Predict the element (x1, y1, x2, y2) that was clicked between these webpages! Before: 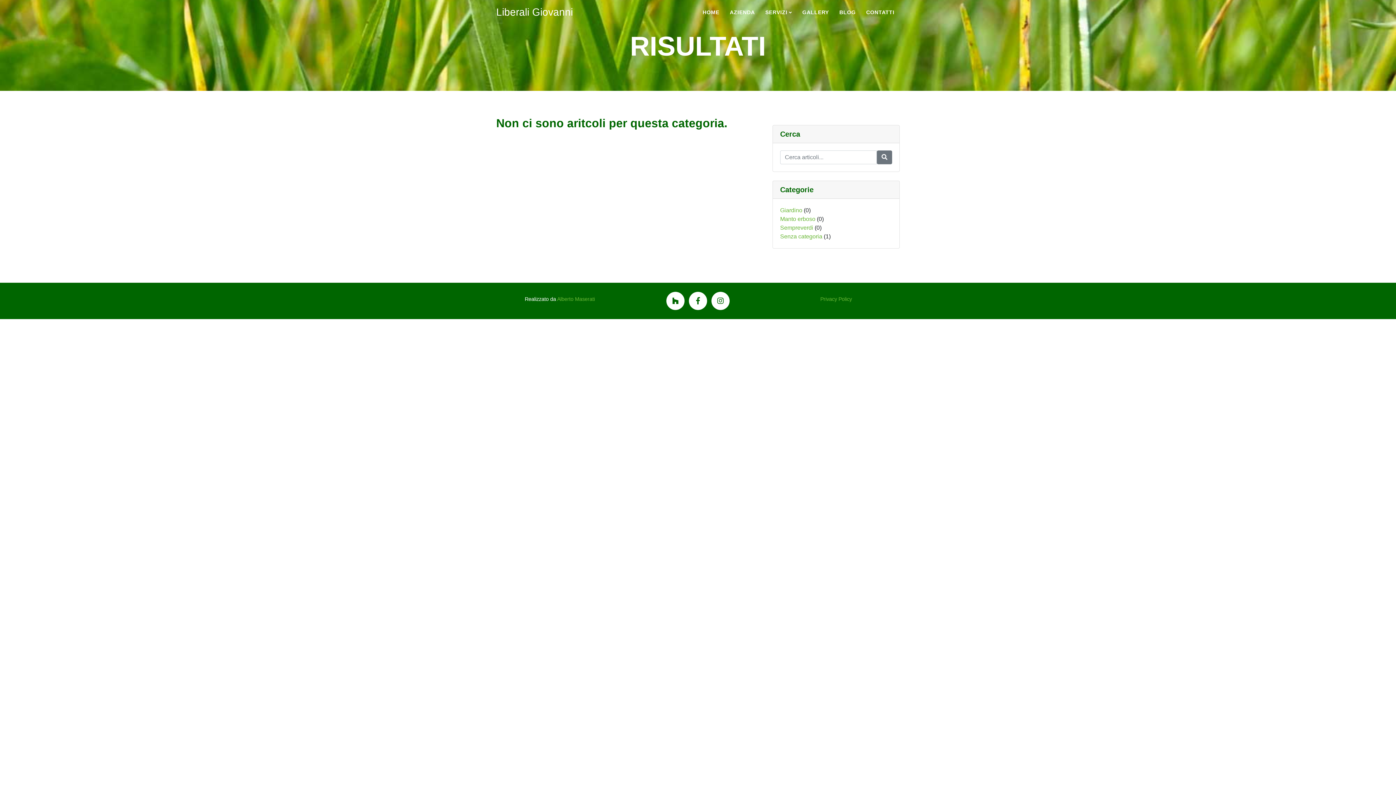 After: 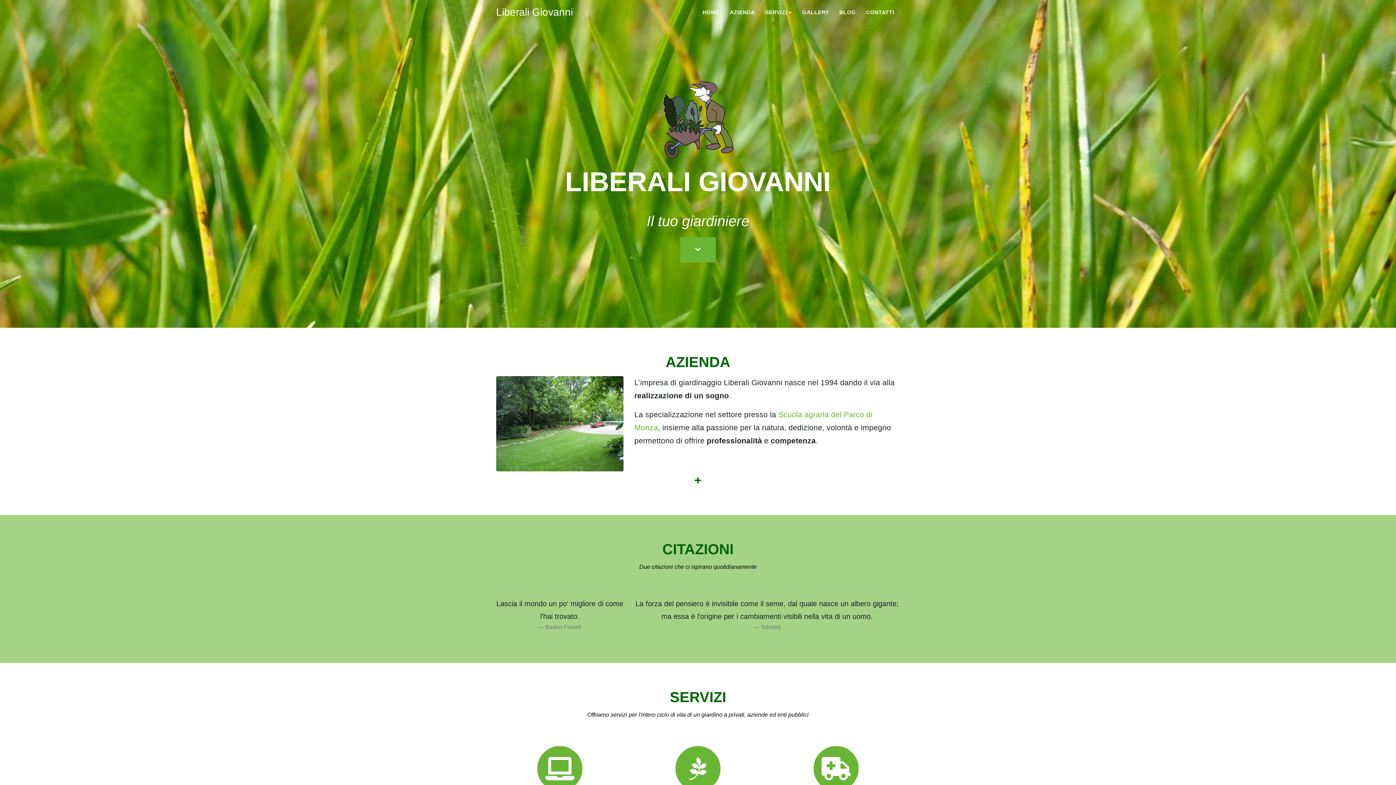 Action: bbox: (496, 3, 573, 21) label: Liberali Giovanni